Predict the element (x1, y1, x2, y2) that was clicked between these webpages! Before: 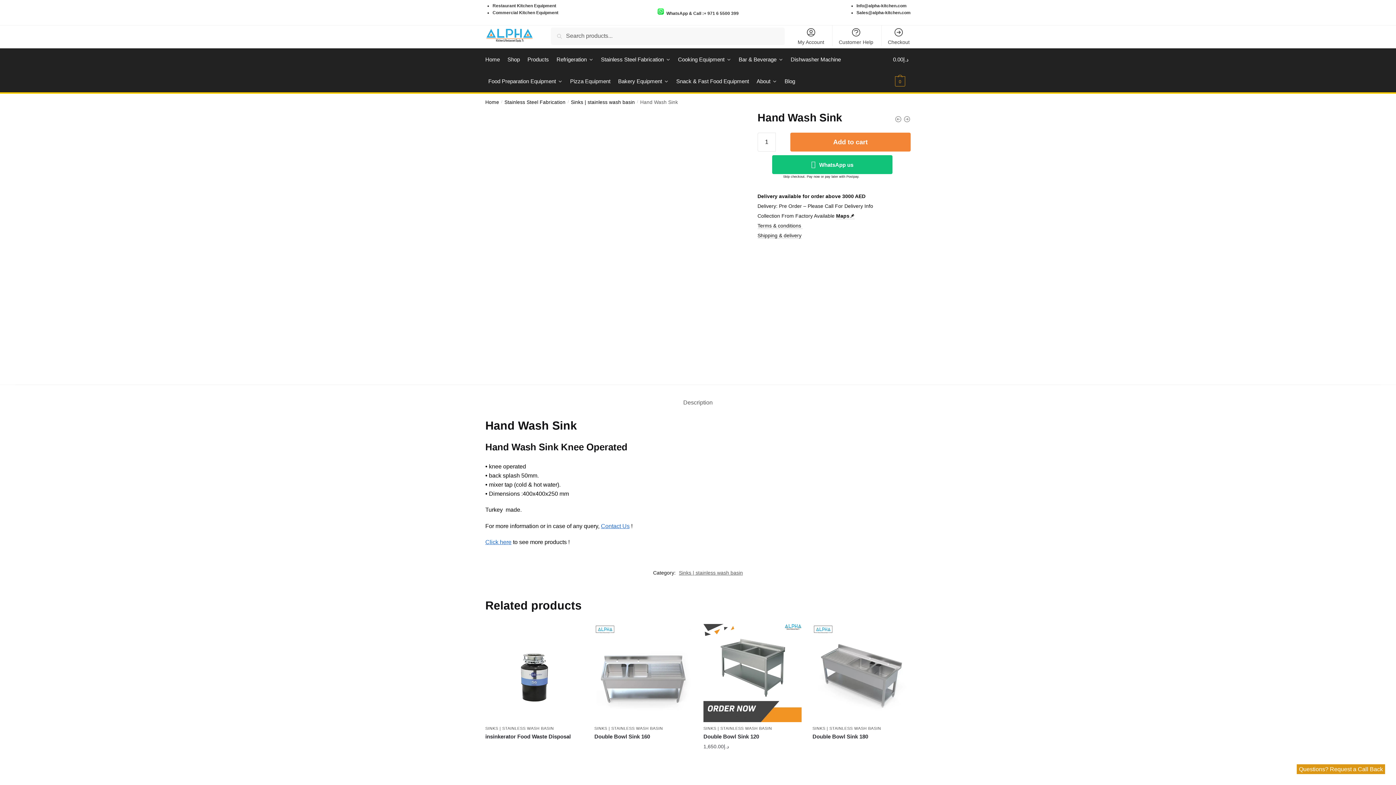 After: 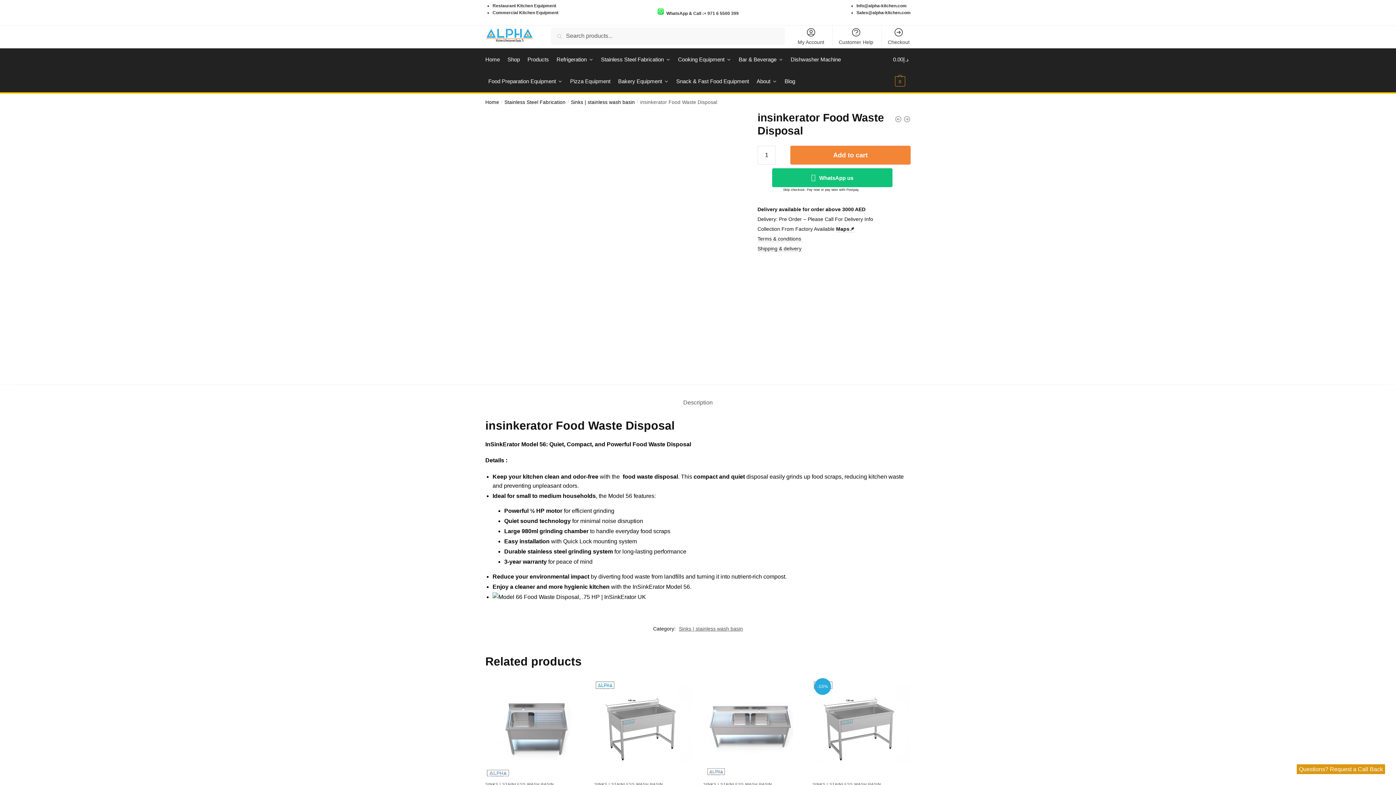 Action: bbox: (485, 732, 583, 741) label: insinkerator Food Waste Disposal